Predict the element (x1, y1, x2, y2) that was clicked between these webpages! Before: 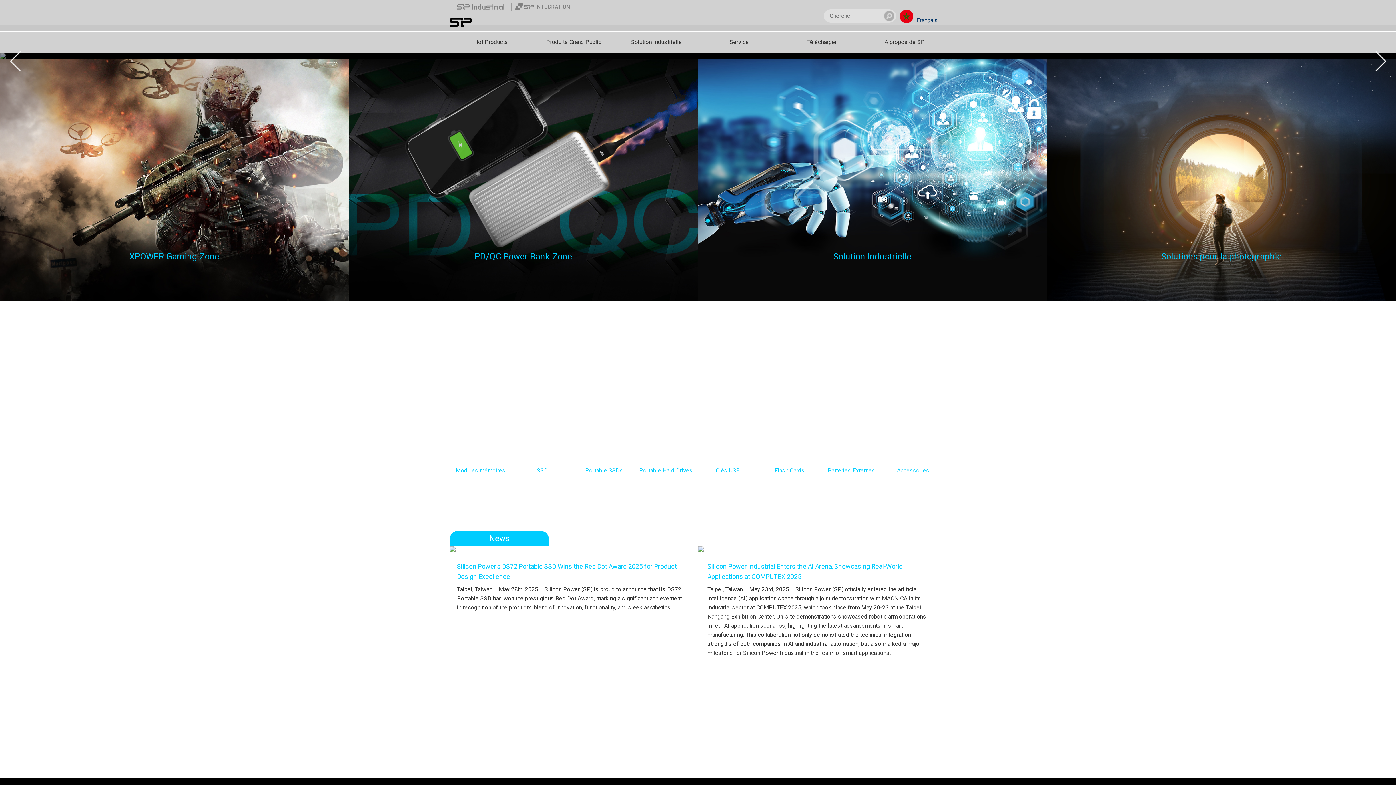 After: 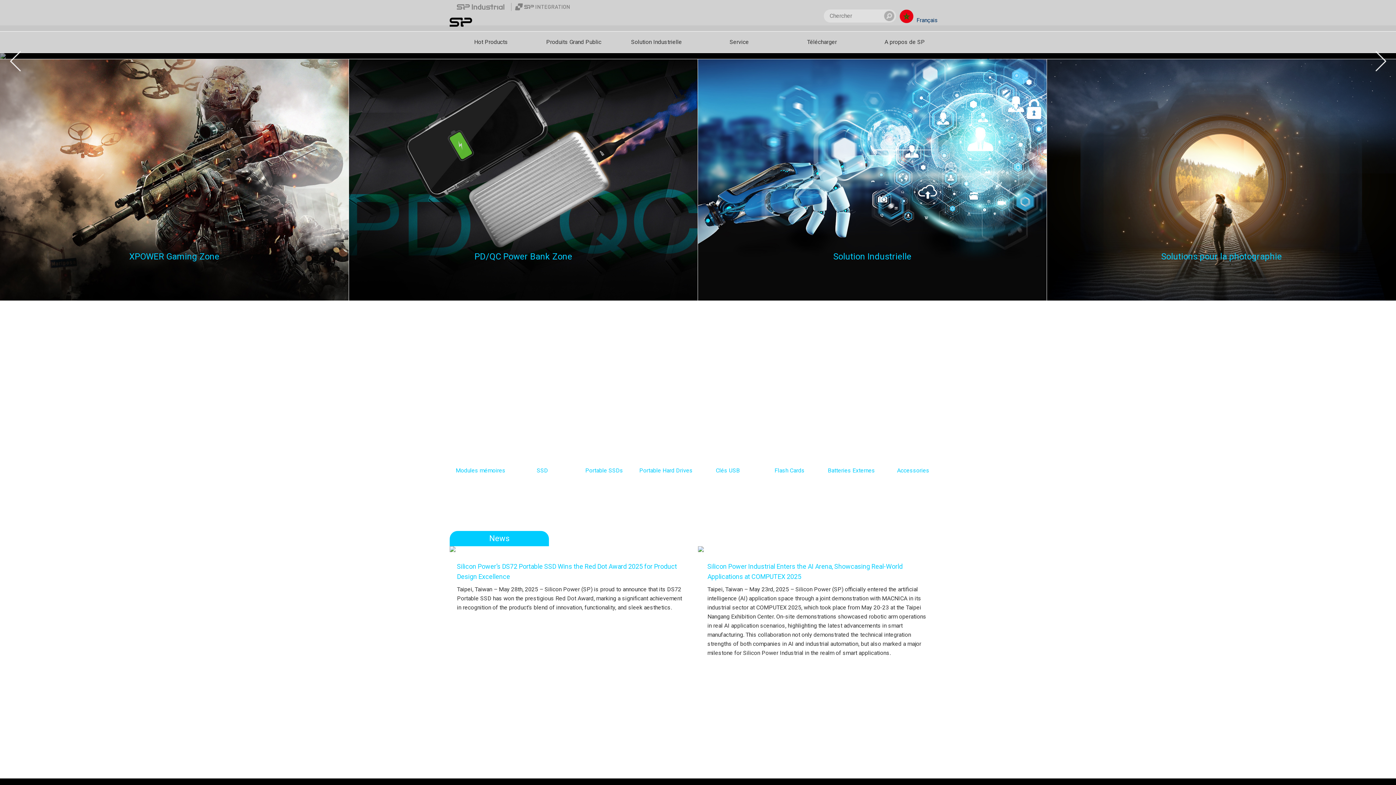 Action: label: Next bbox: (1369, 49, 1392, 72)